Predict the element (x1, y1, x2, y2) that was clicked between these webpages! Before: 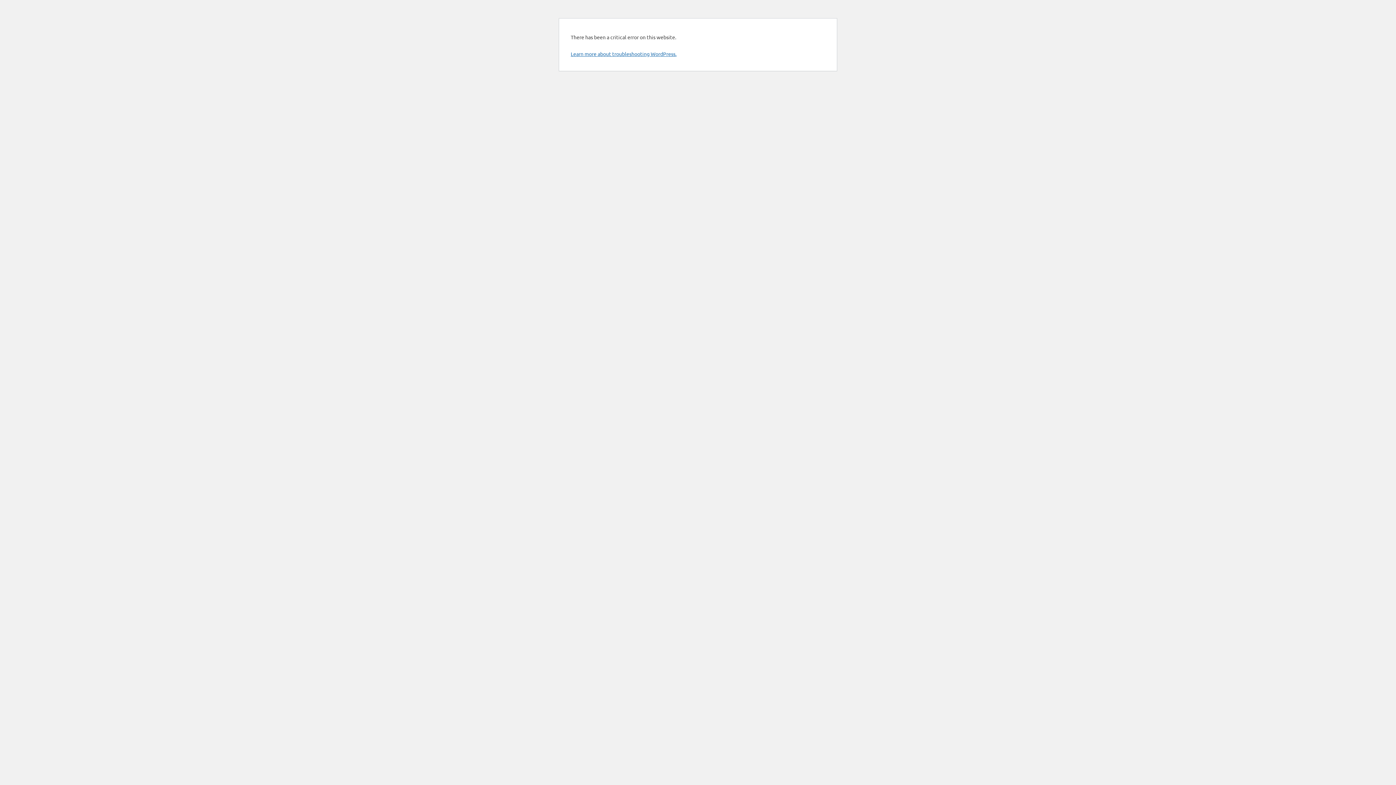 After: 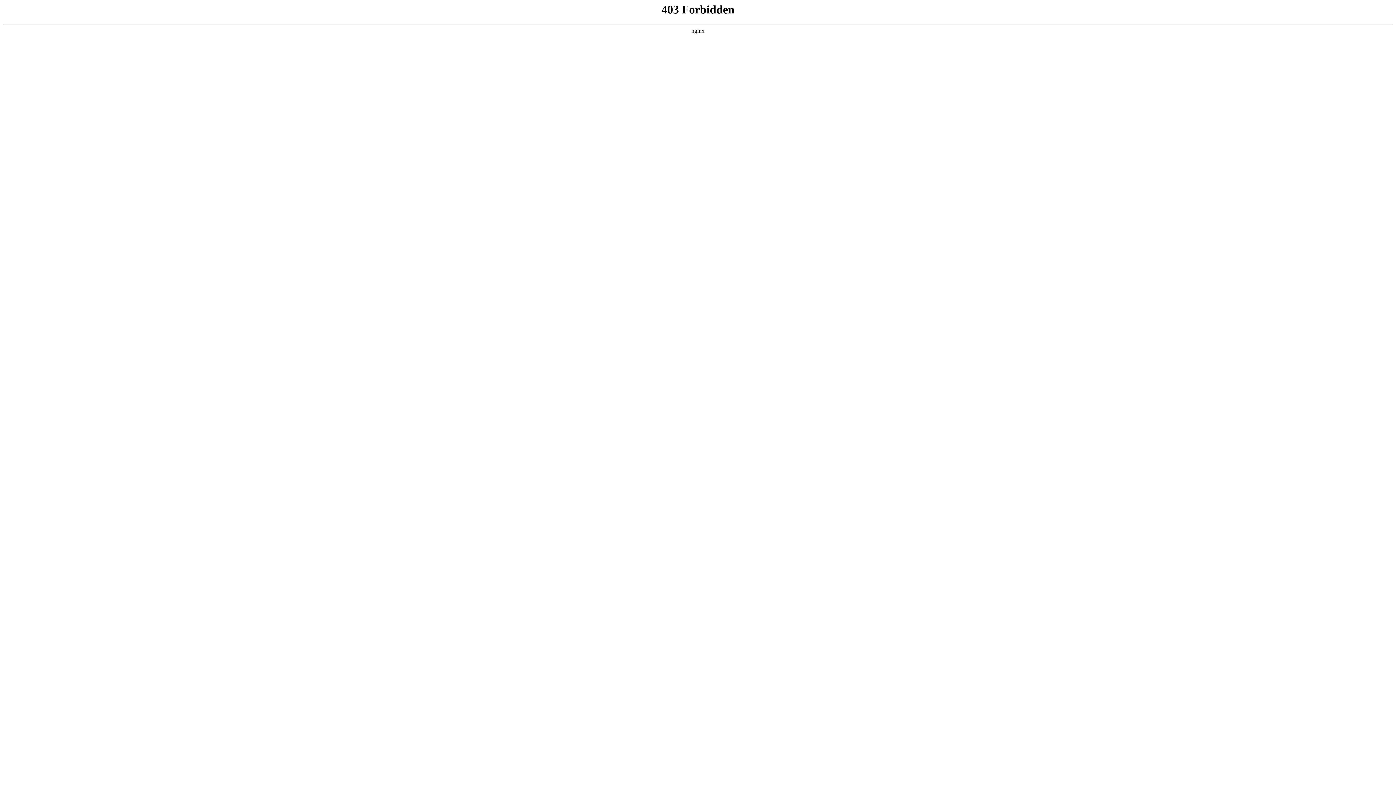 Action: bbox: (570, 50, 676, 57) label: Learn more about troubleshooting WordPress.